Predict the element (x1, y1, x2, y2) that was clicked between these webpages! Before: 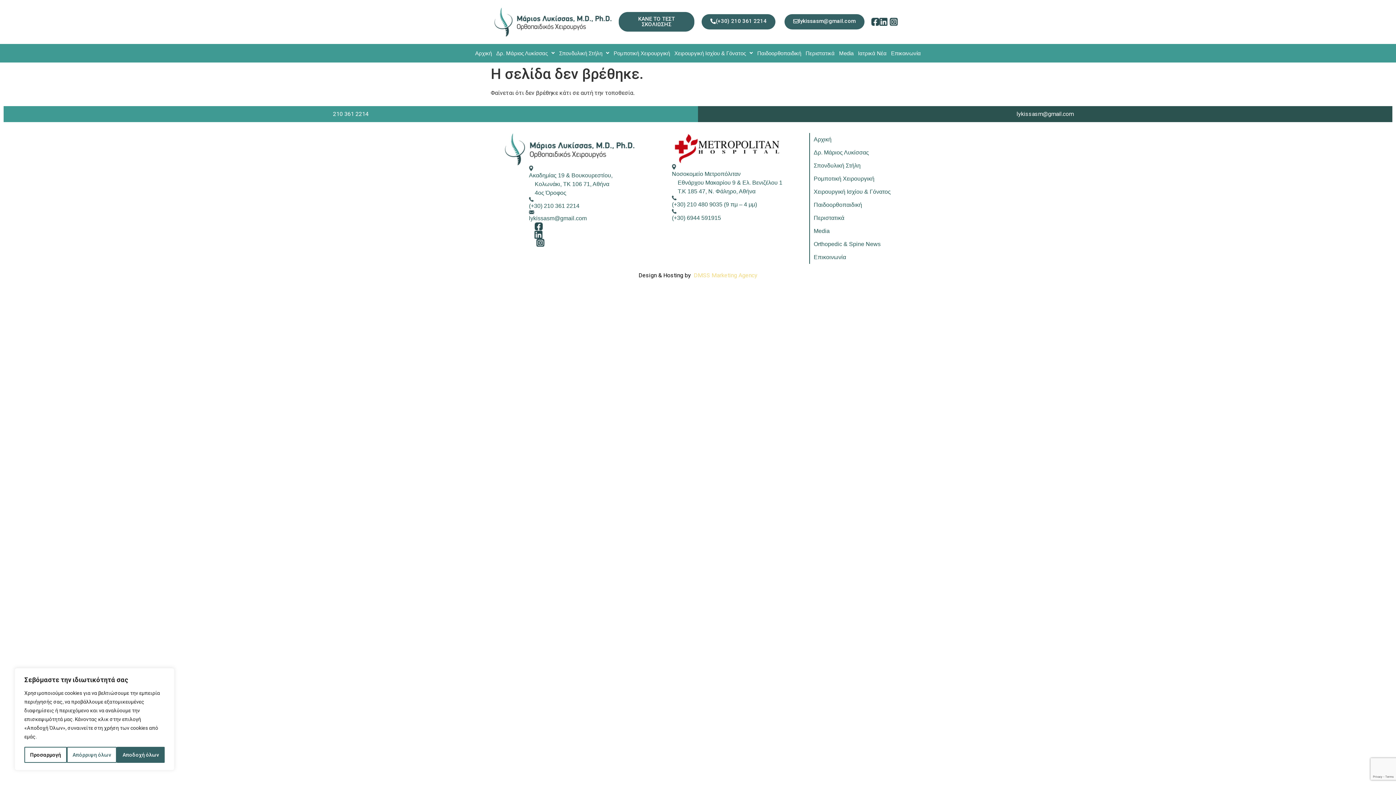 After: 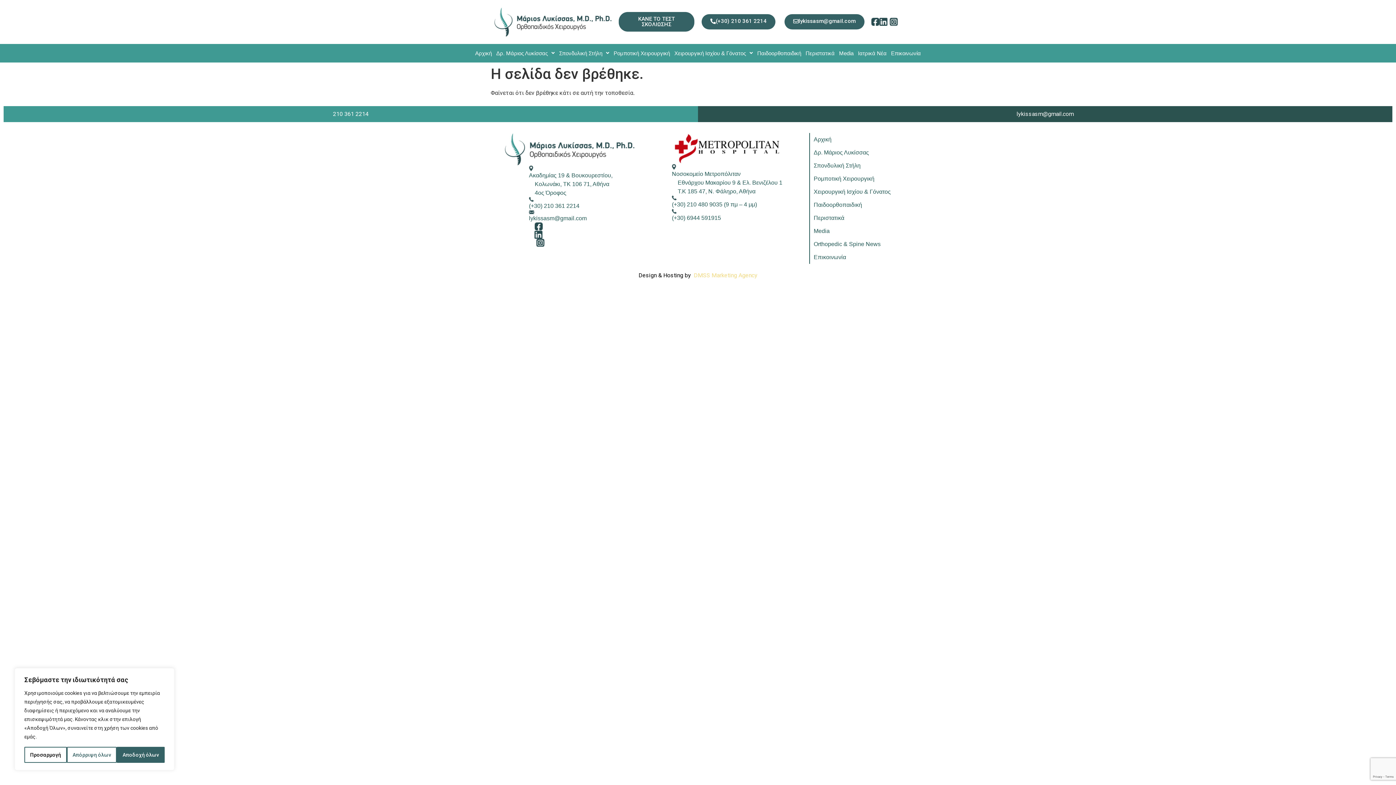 Action: bbox: (534, 230, 644, 238)